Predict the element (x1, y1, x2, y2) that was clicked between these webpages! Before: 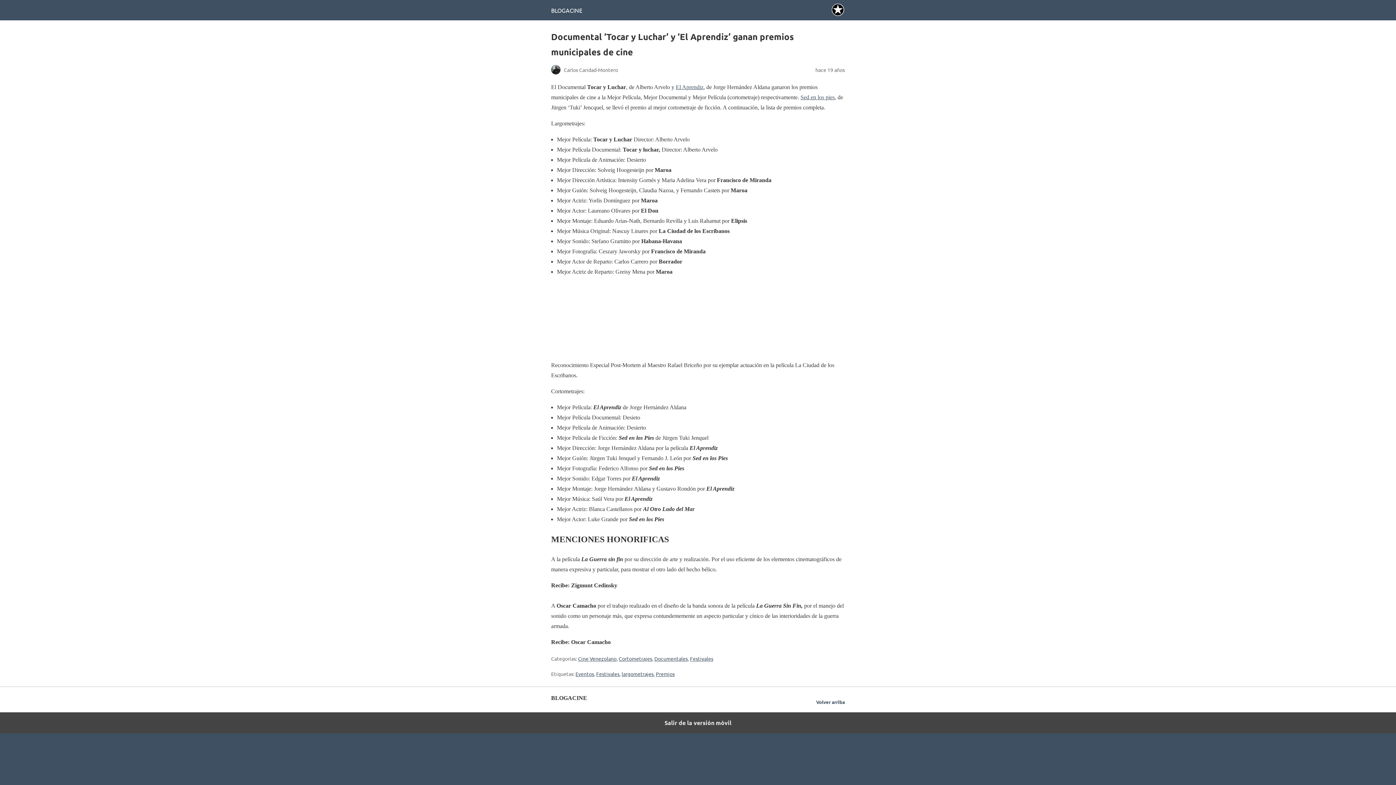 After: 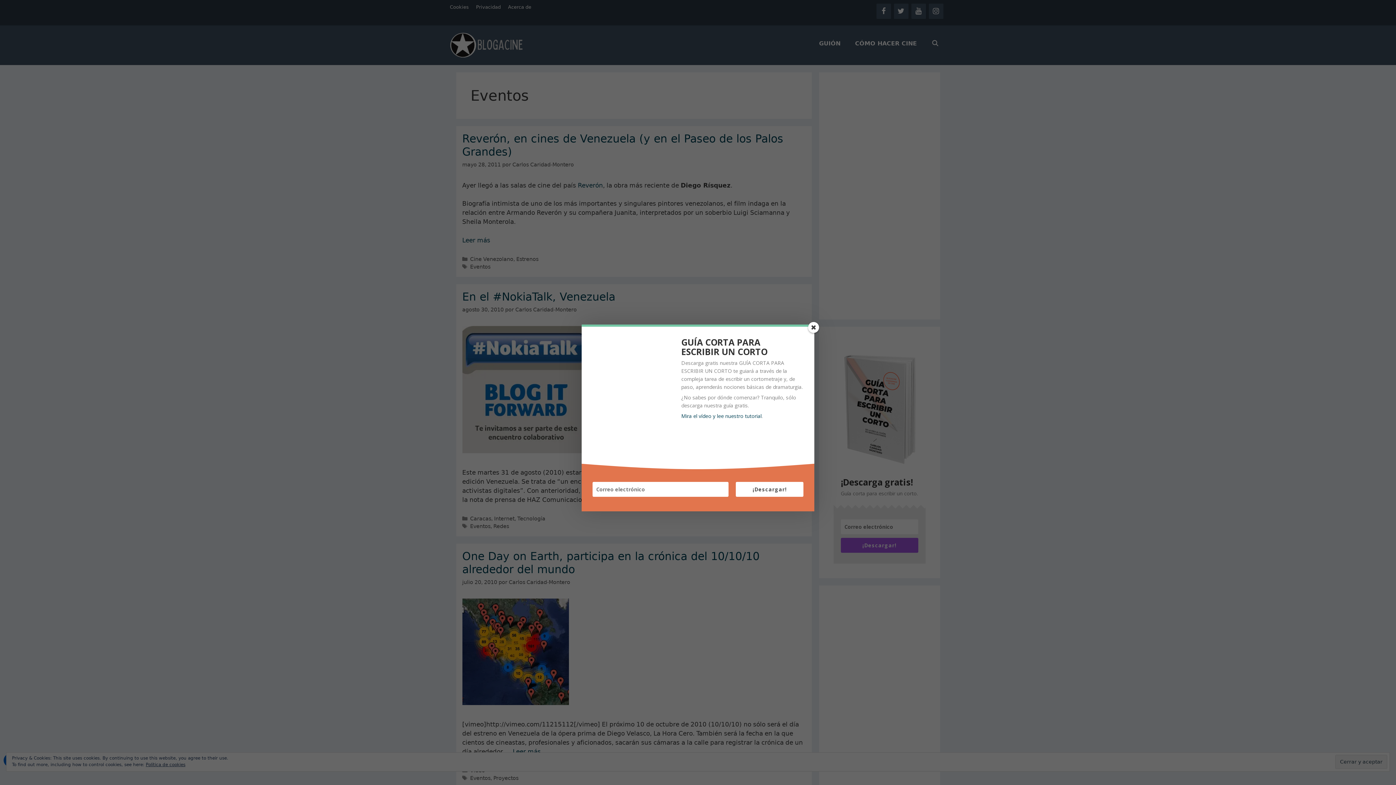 Action: bbox: (575, 670, 594, 677) label: Eventos